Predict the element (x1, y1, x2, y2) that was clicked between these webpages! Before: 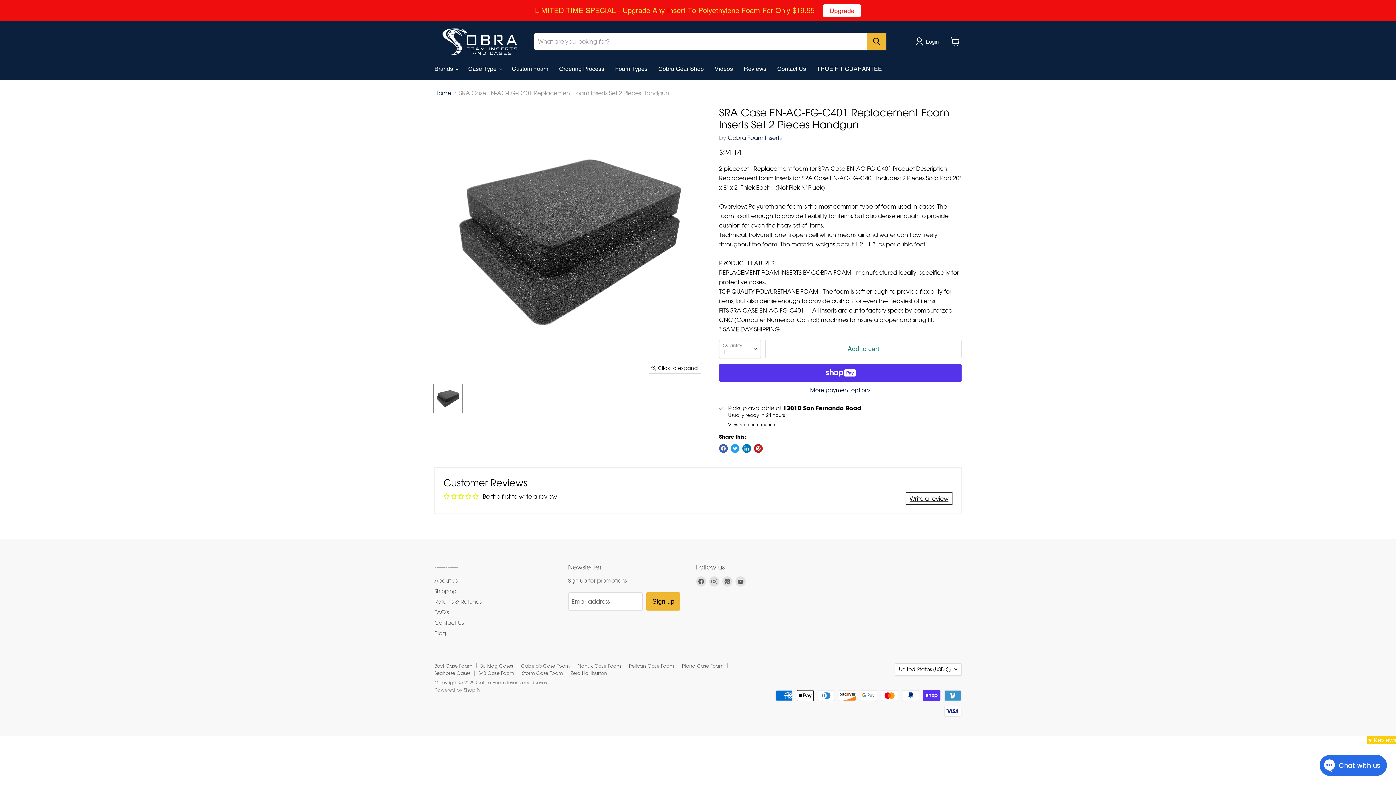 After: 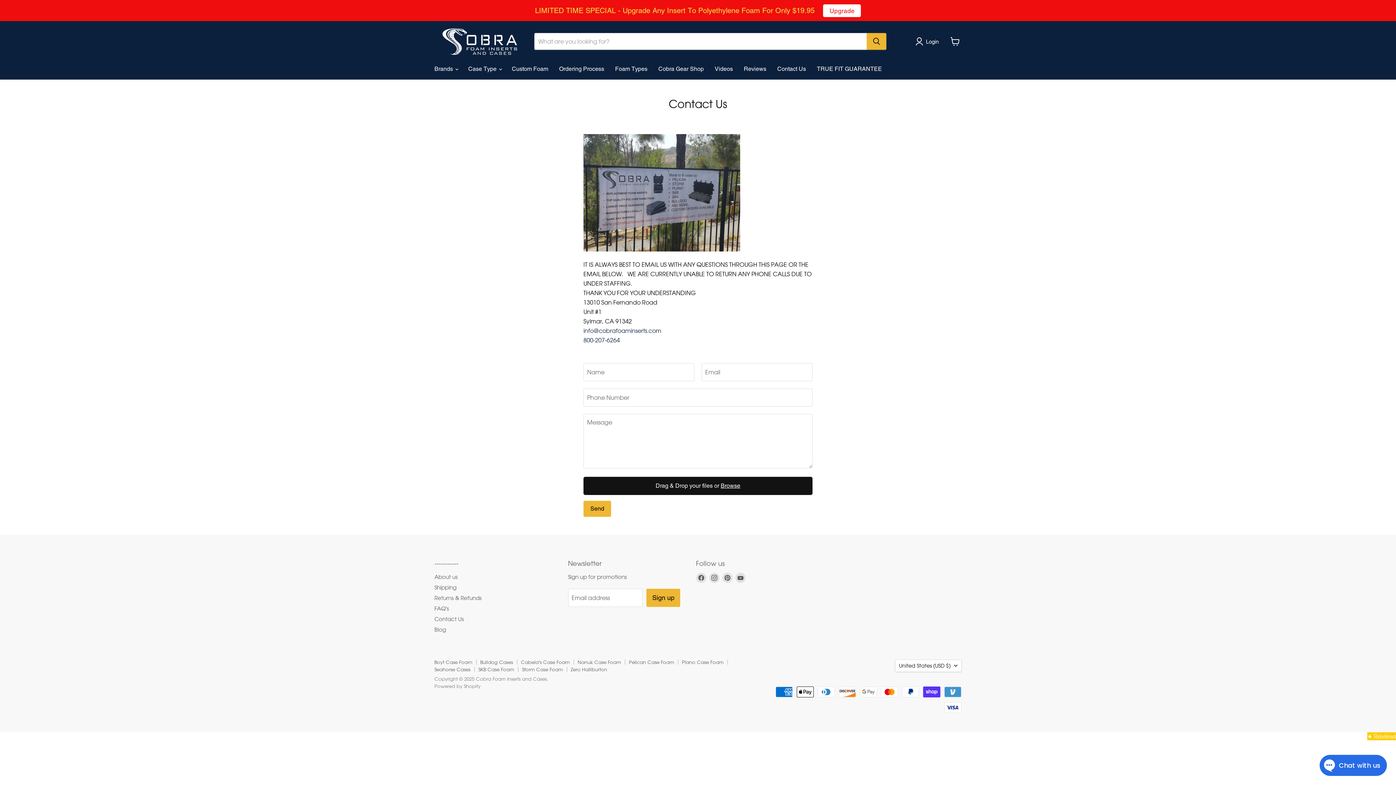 Action: bbox: (772, 61, 811, 76) label: Contact Us